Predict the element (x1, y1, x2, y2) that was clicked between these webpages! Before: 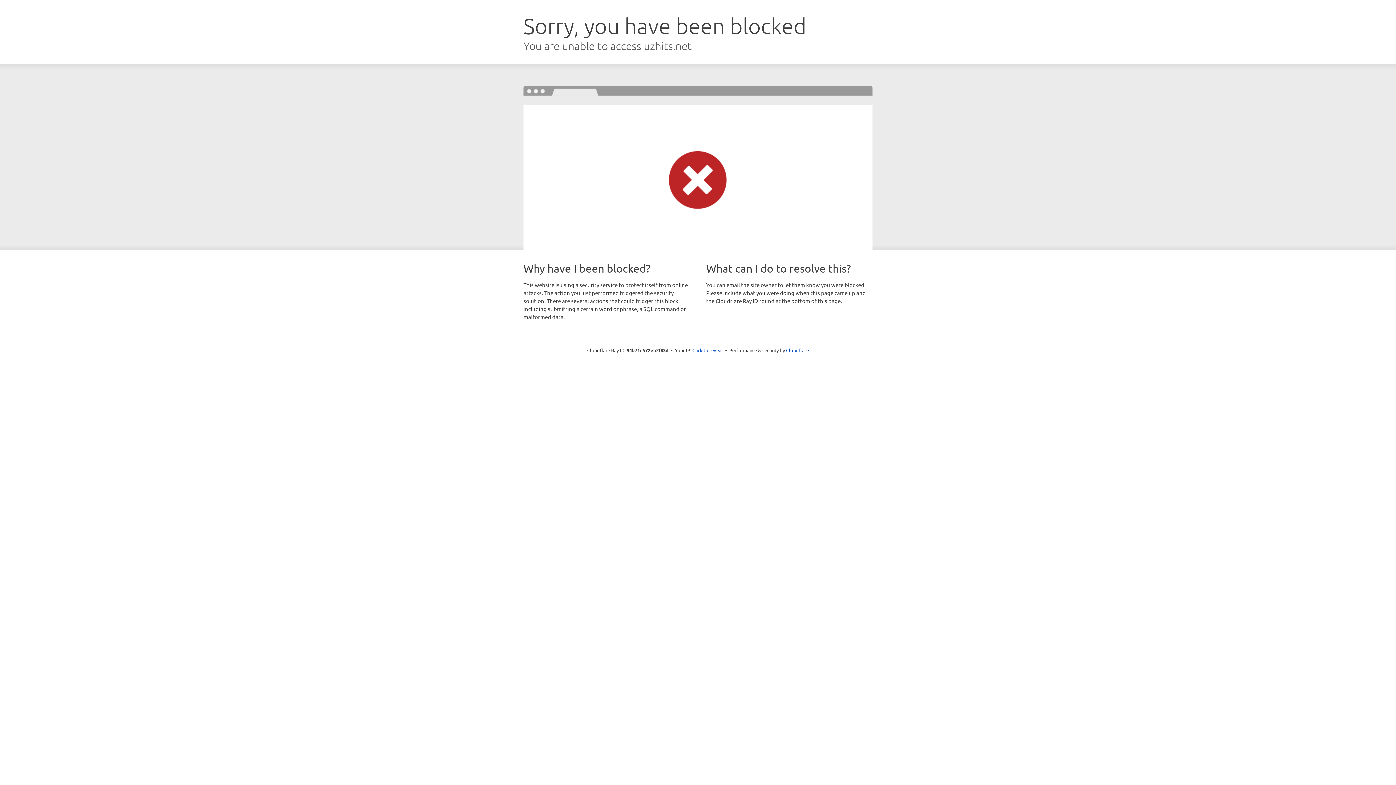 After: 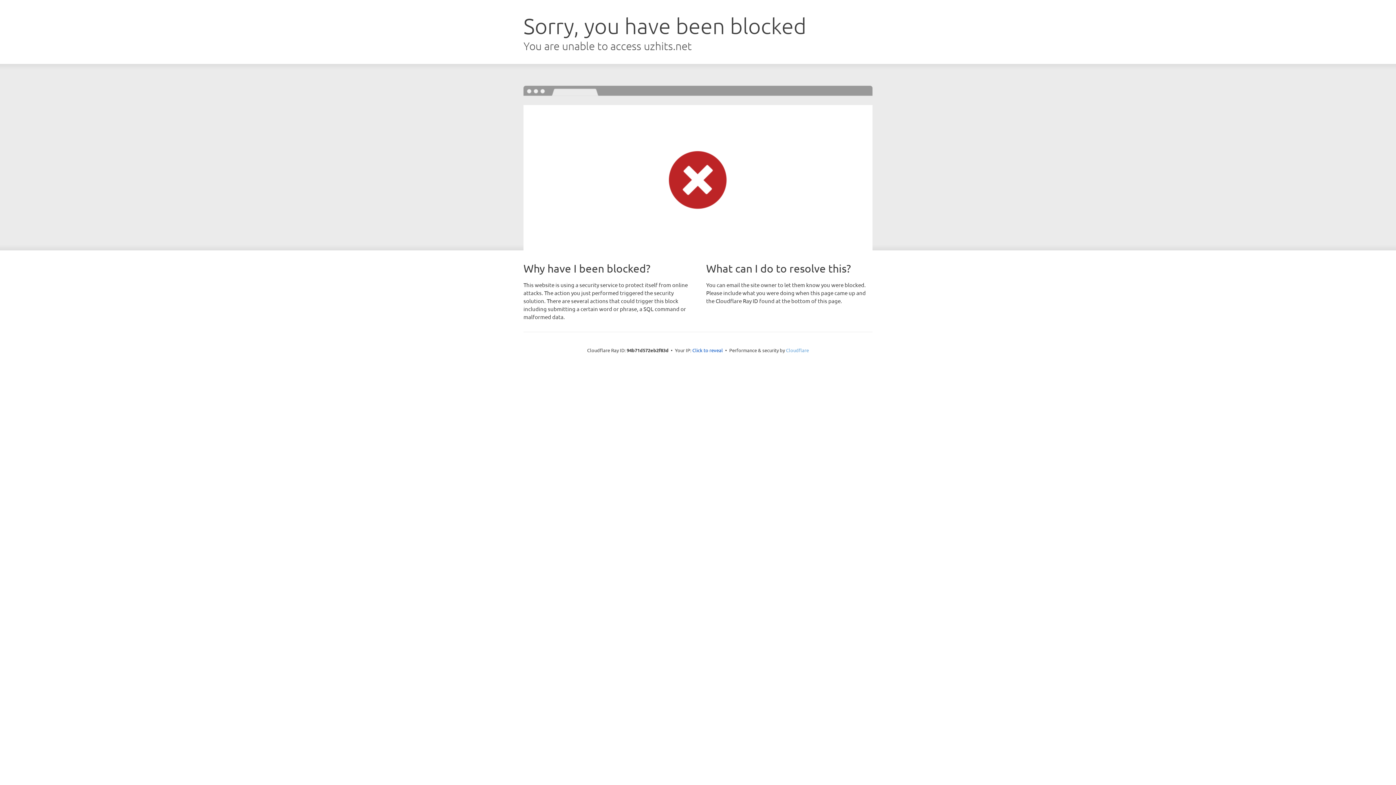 Action: bbox: (786, 347, 809, 353) label: Cloudflare